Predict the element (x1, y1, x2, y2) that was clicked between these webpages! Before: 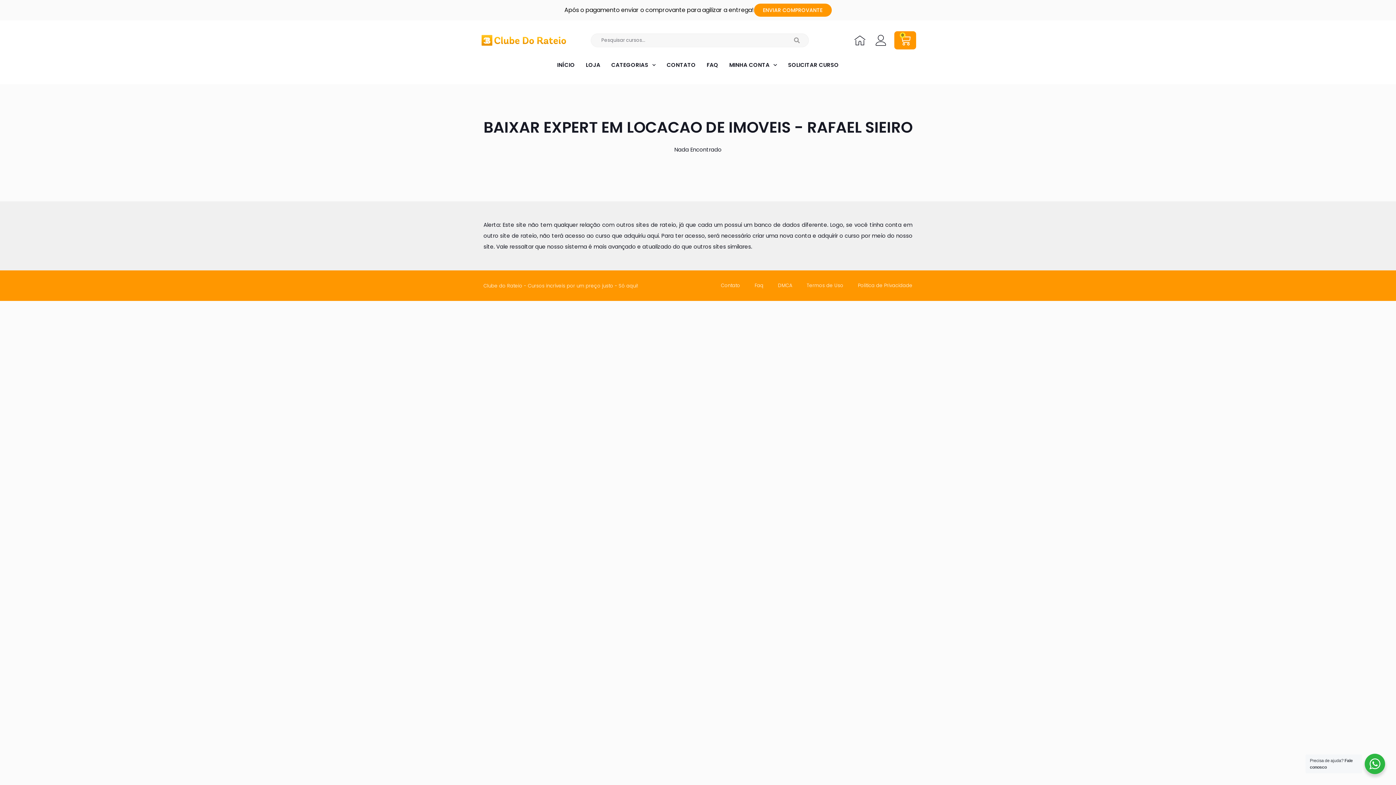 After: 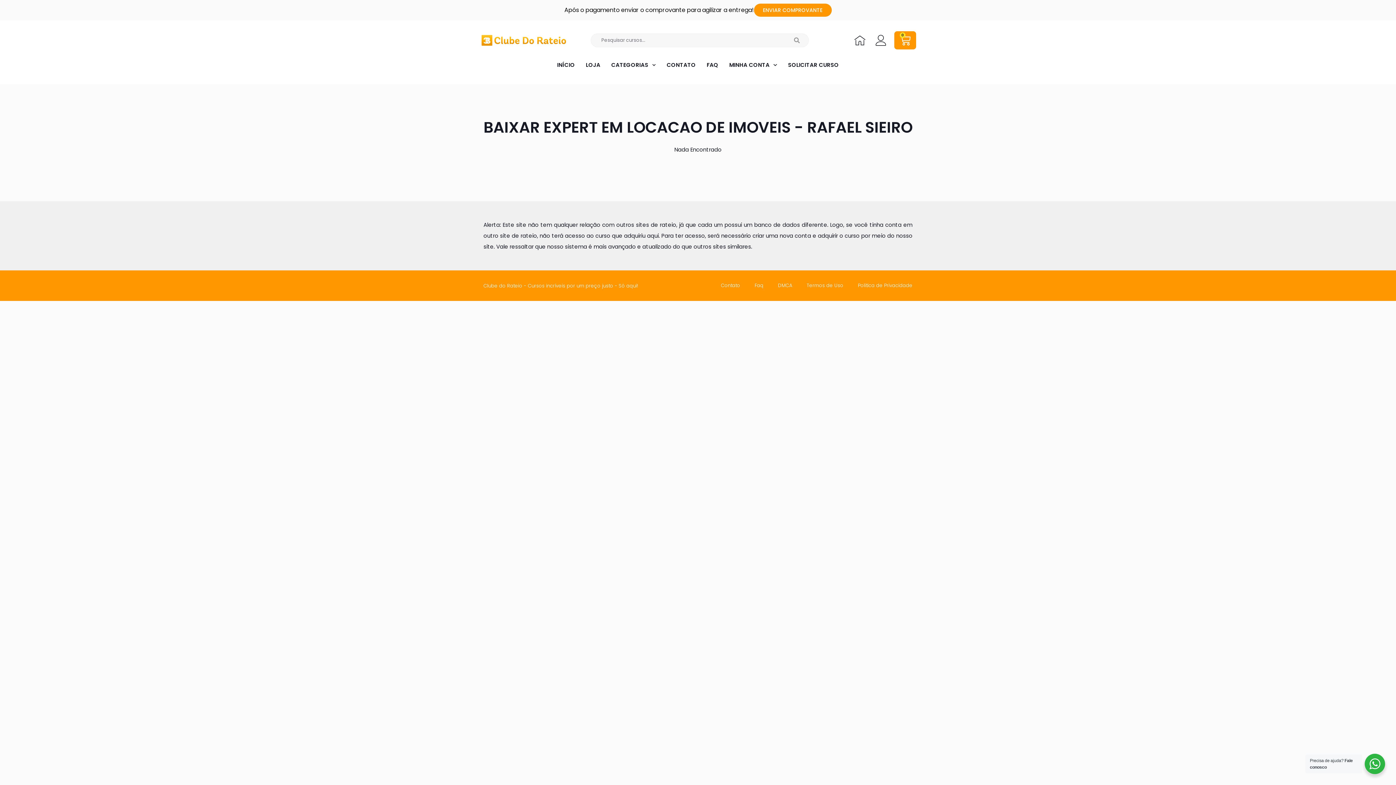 Action: label: Faq bbox: (754, 281, 763, 290)